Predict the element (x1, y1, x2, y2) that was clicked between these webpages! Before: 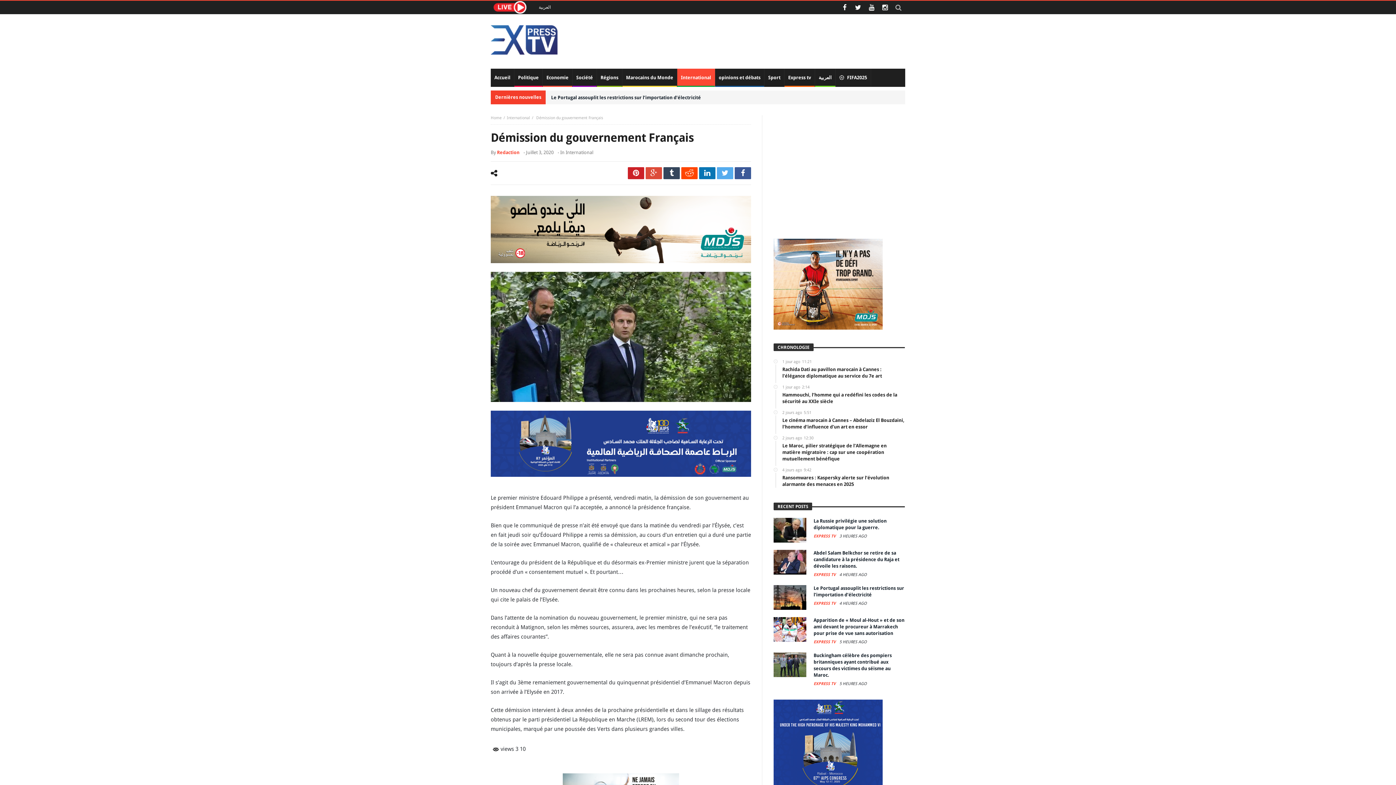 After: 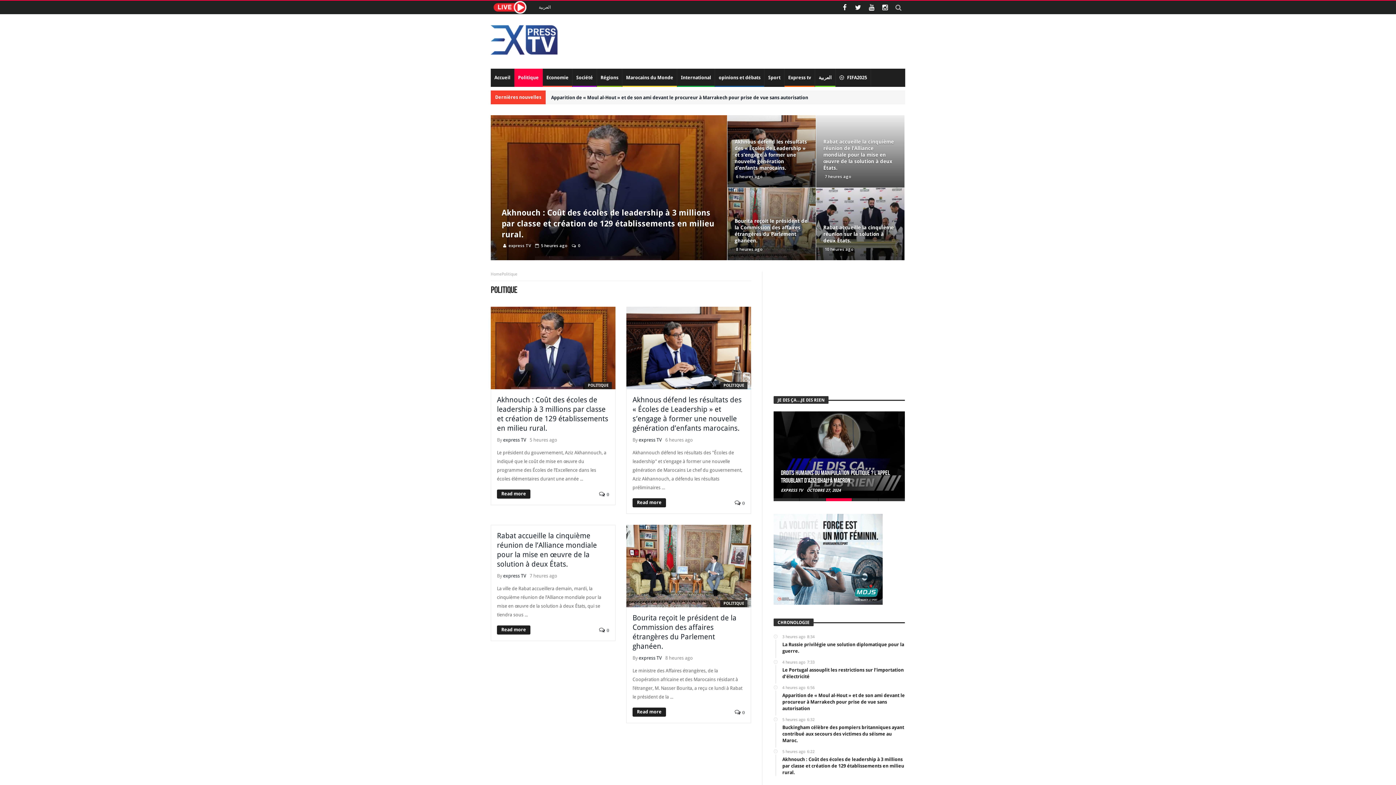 Action: bbox: (514, 68, 542, 86) label: Politique